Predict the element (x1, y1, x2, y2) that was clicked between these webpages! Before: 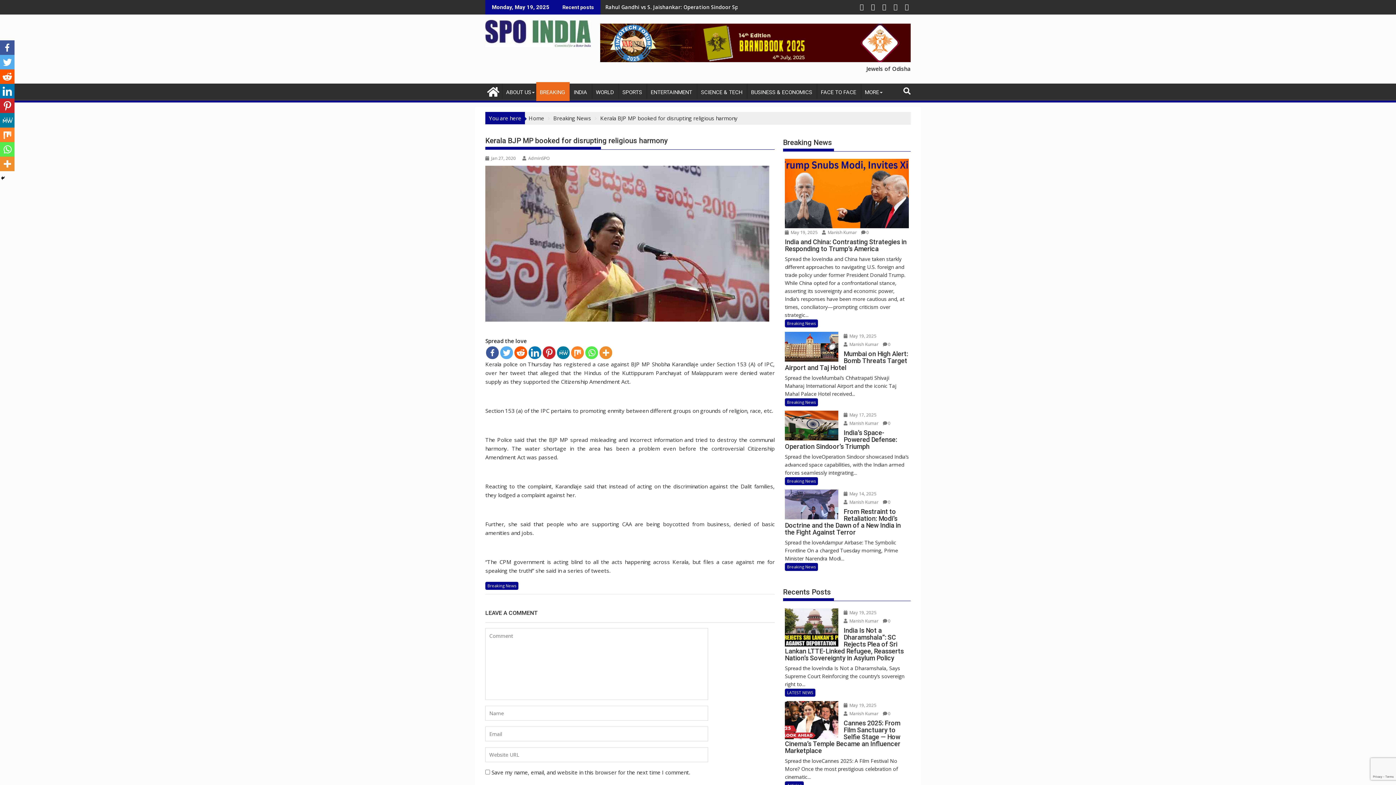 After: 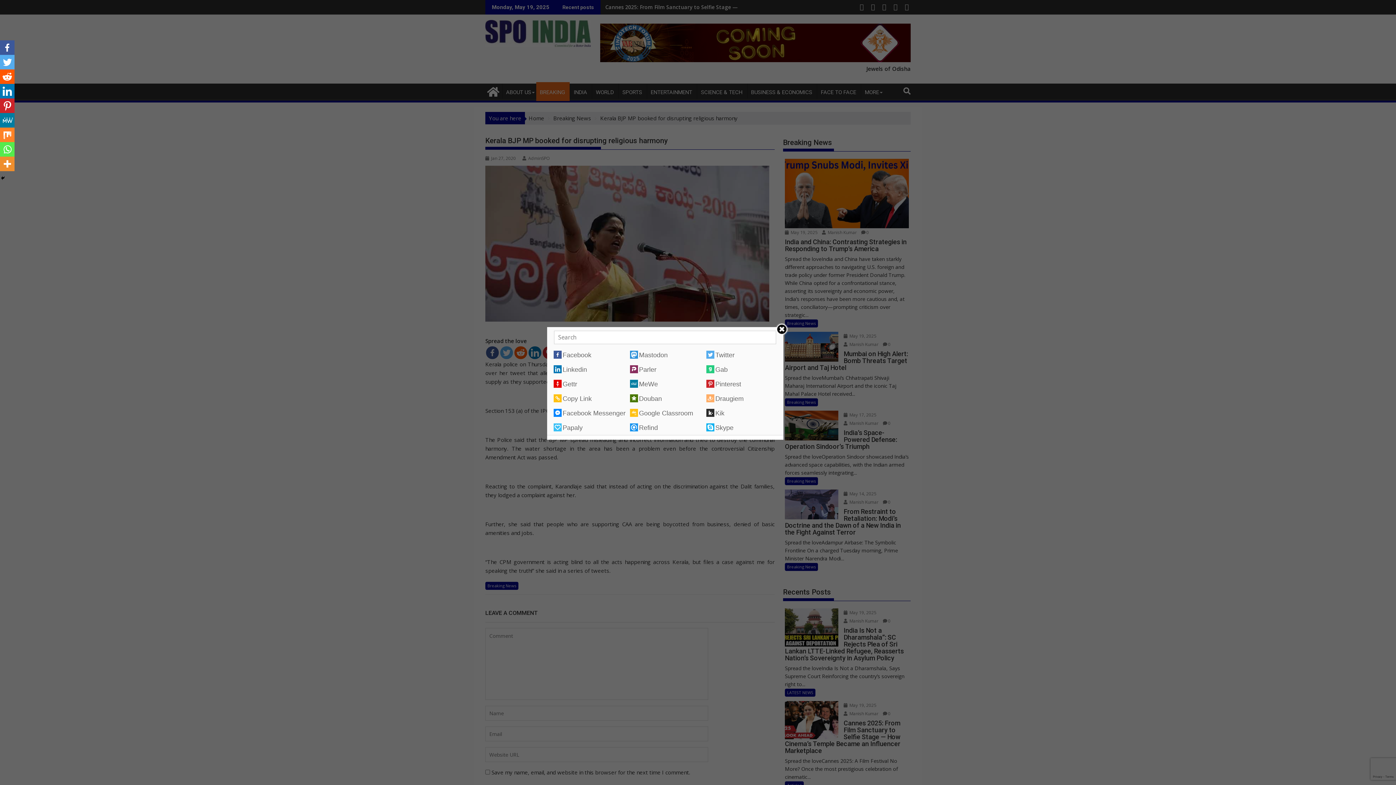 Action: bbox: (599, 346, 612, 359)